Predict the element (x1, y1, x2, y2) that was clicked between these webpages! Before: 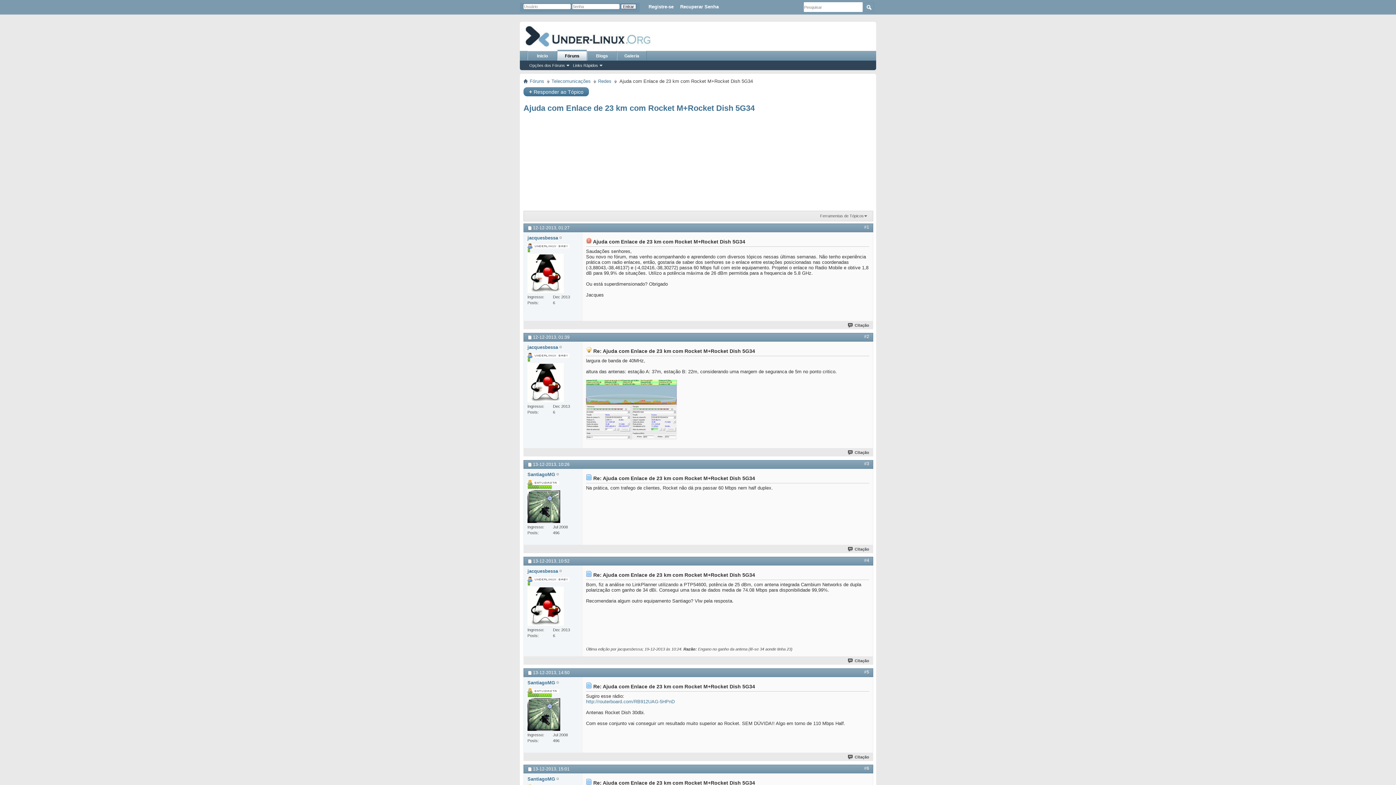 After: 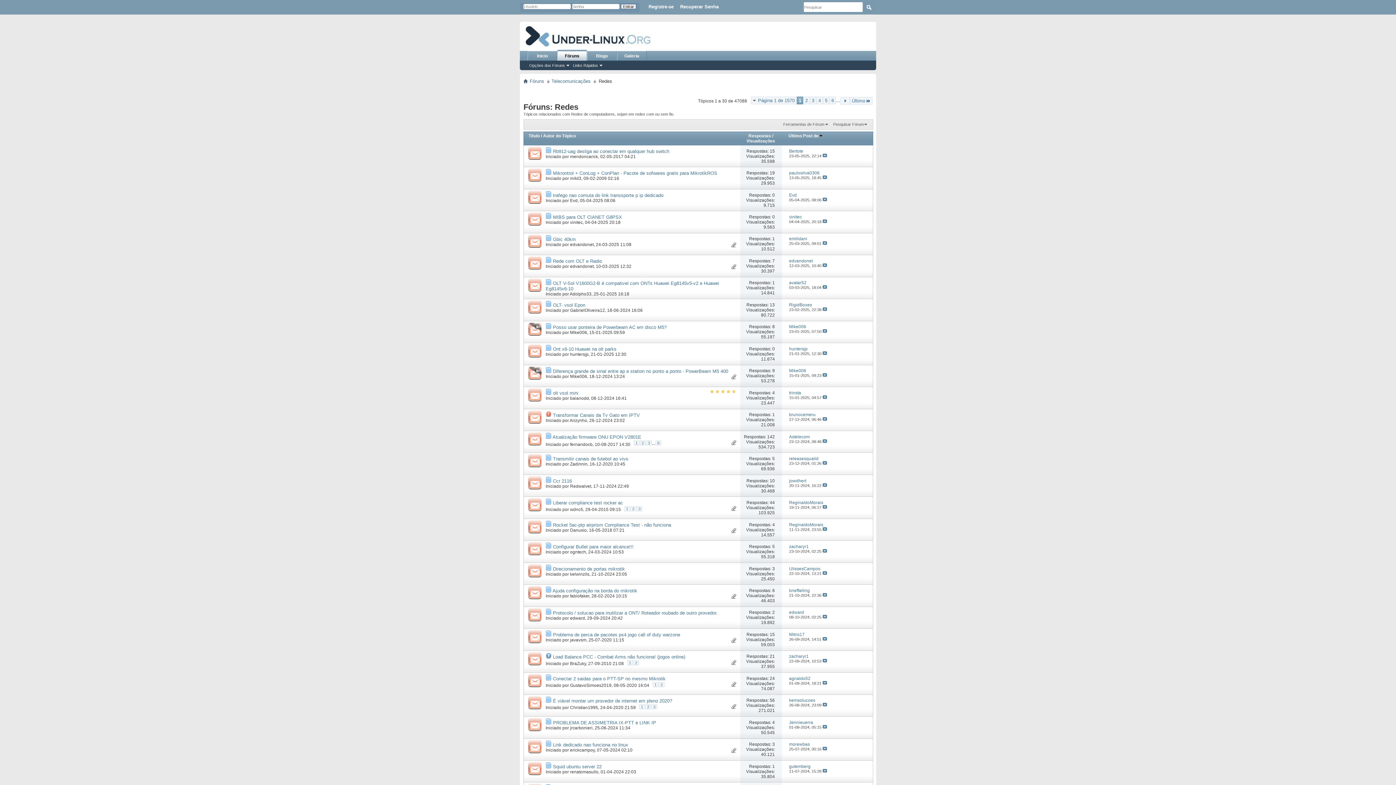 Action: bbox: (596, 77, 613, 85) label: Redes